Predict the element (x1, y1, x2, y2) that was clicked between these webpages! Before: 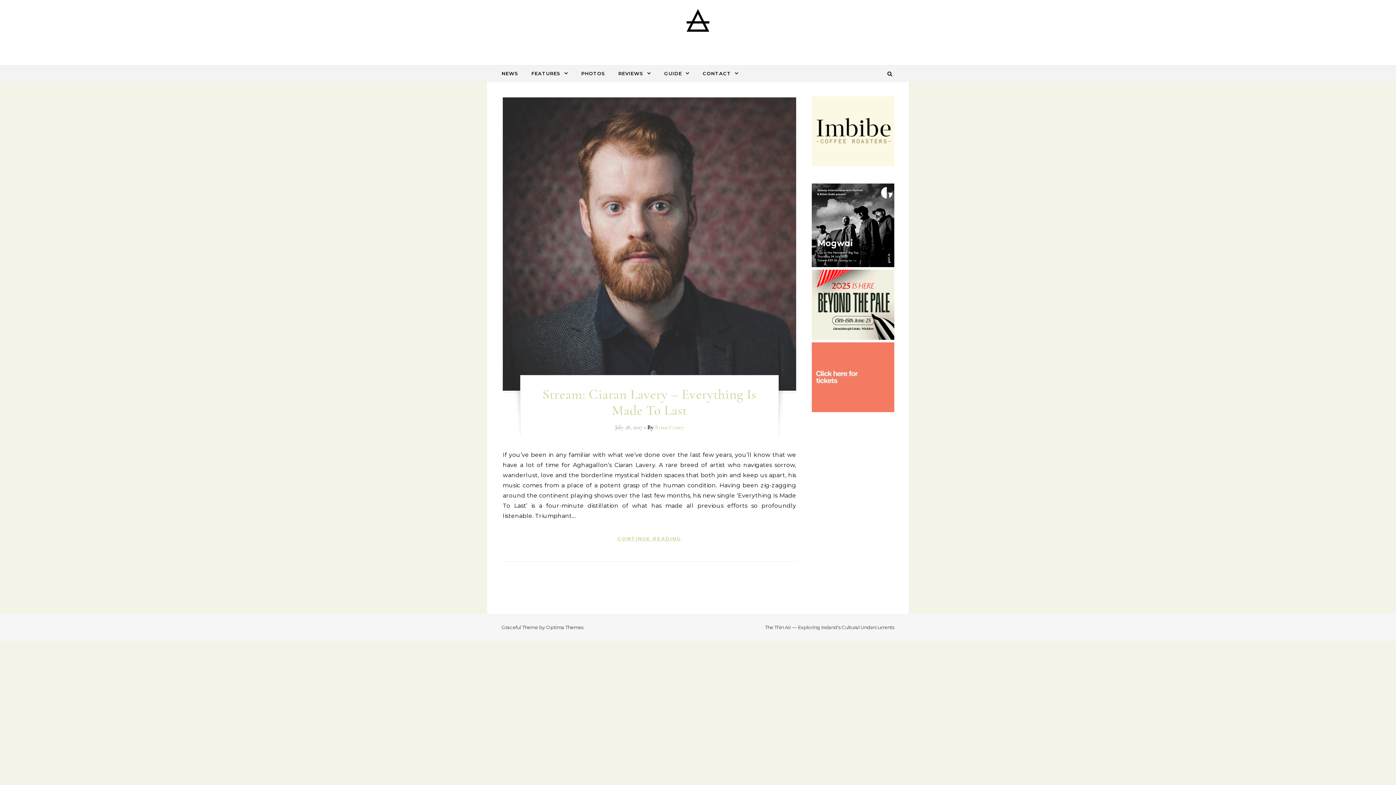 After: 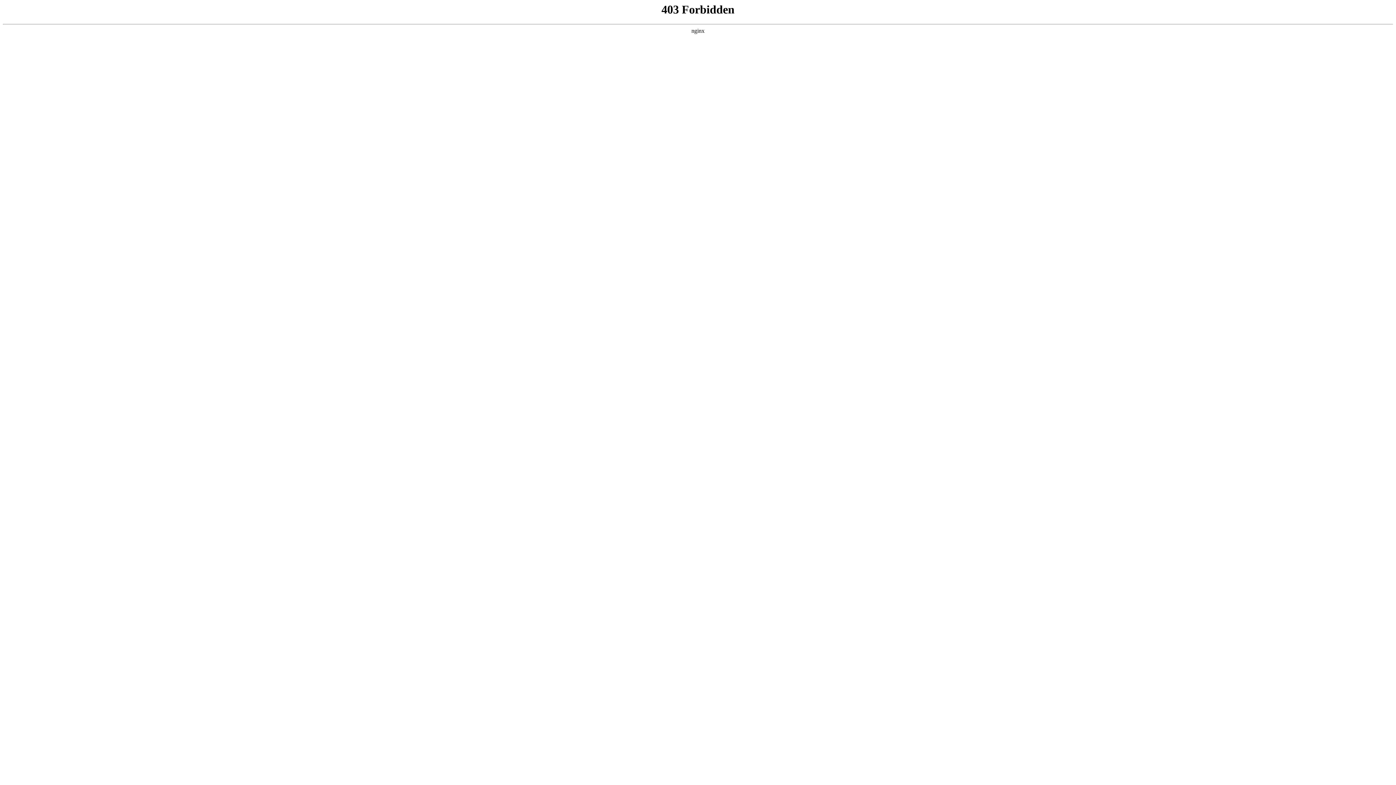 Action: bbox: (812, 161, 895, 167)